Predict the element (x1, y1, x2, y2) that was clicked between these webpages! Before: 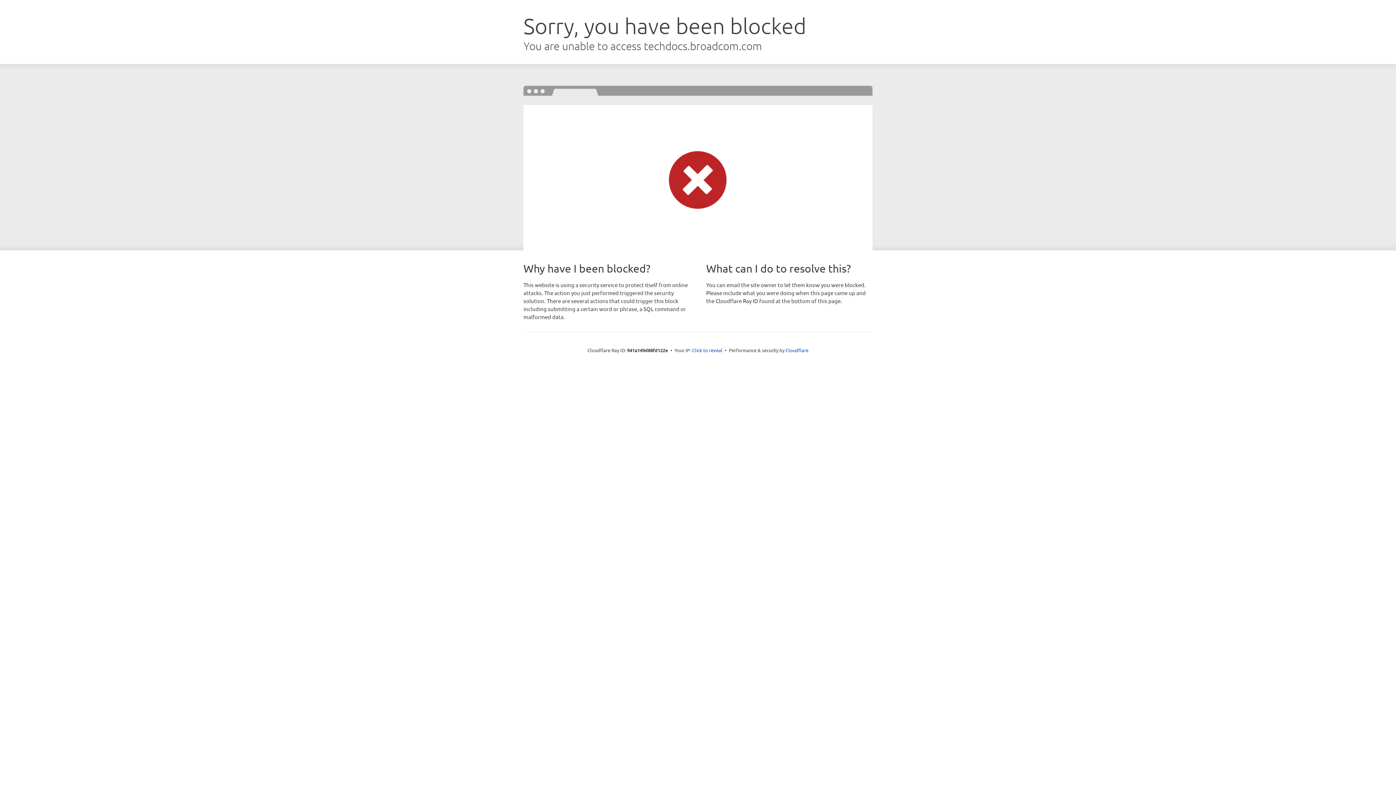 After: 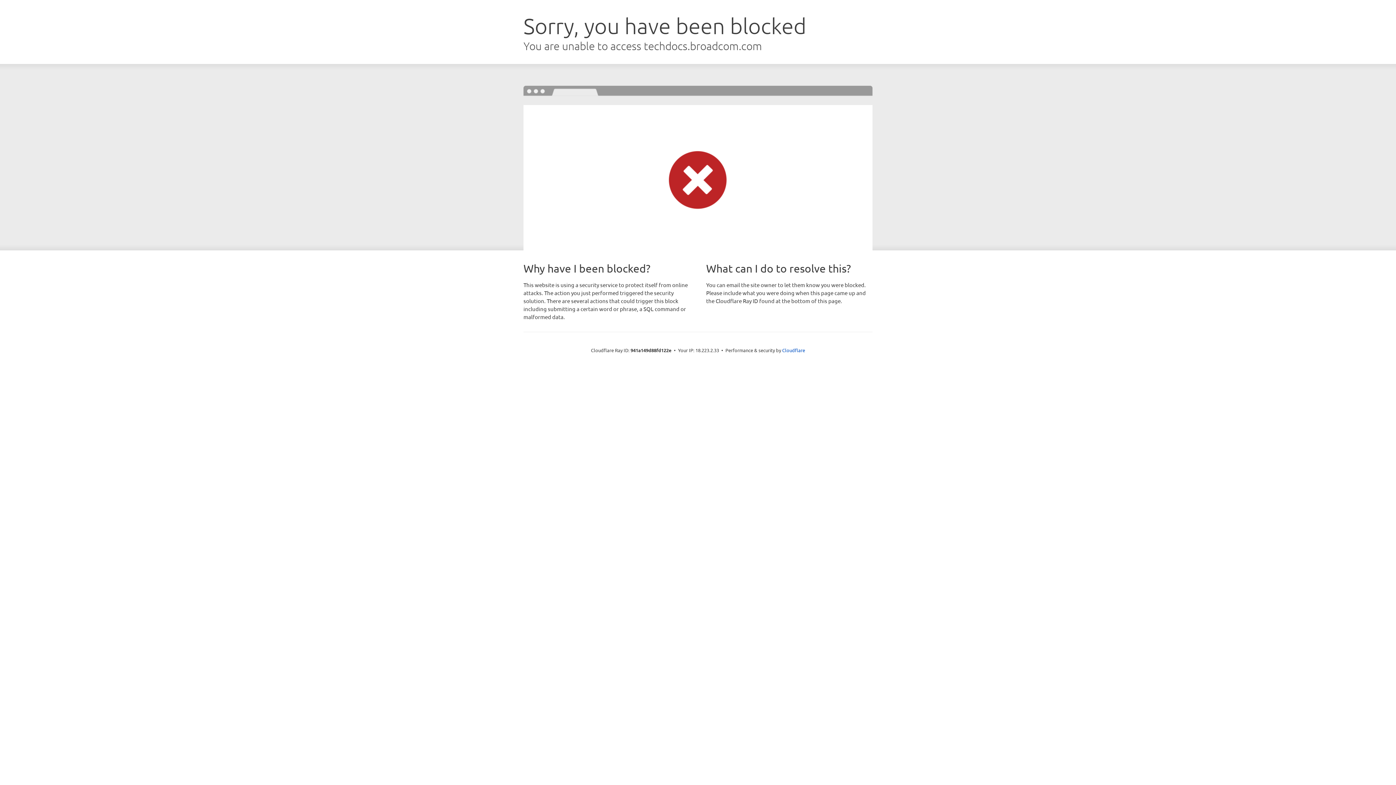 Action: bbox: (692, 346, 722, 353) label: Click to reveal